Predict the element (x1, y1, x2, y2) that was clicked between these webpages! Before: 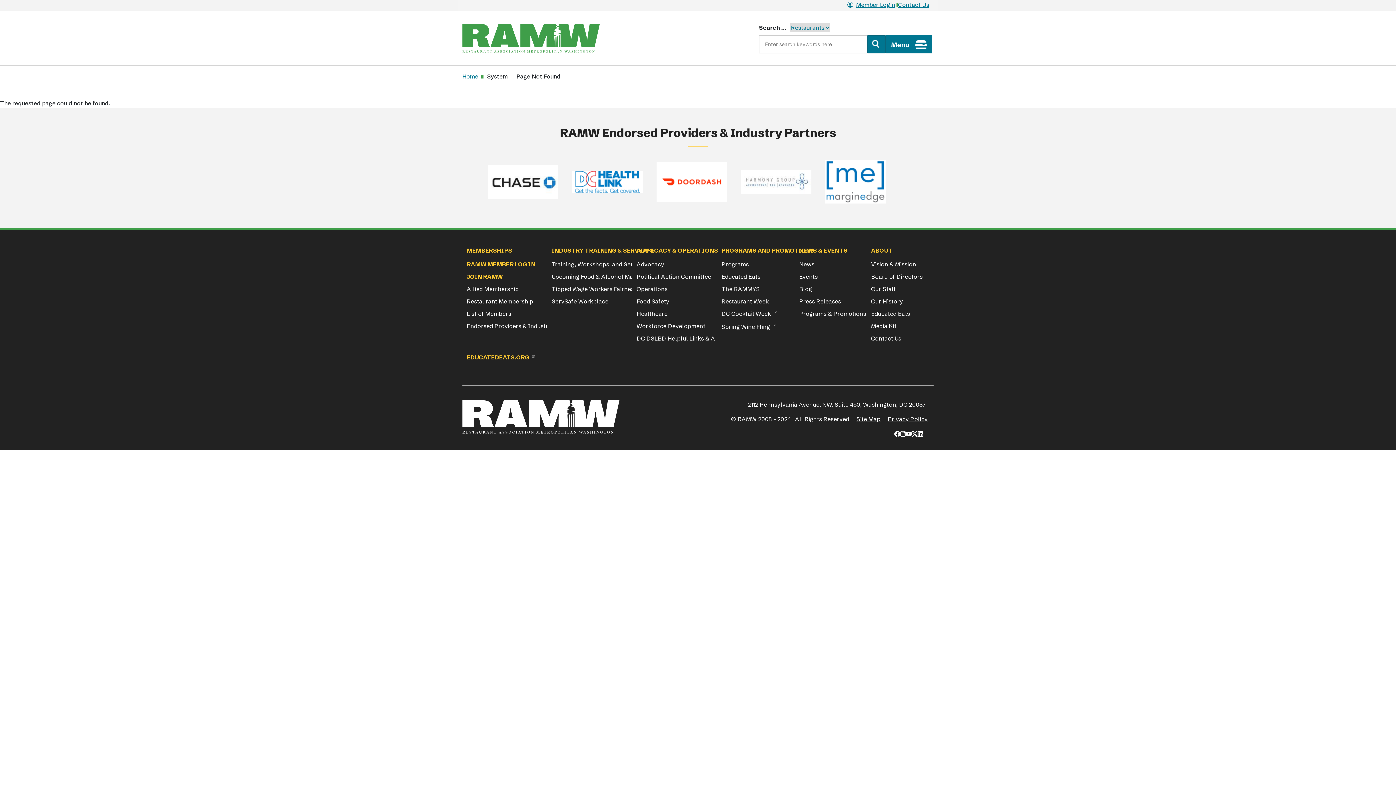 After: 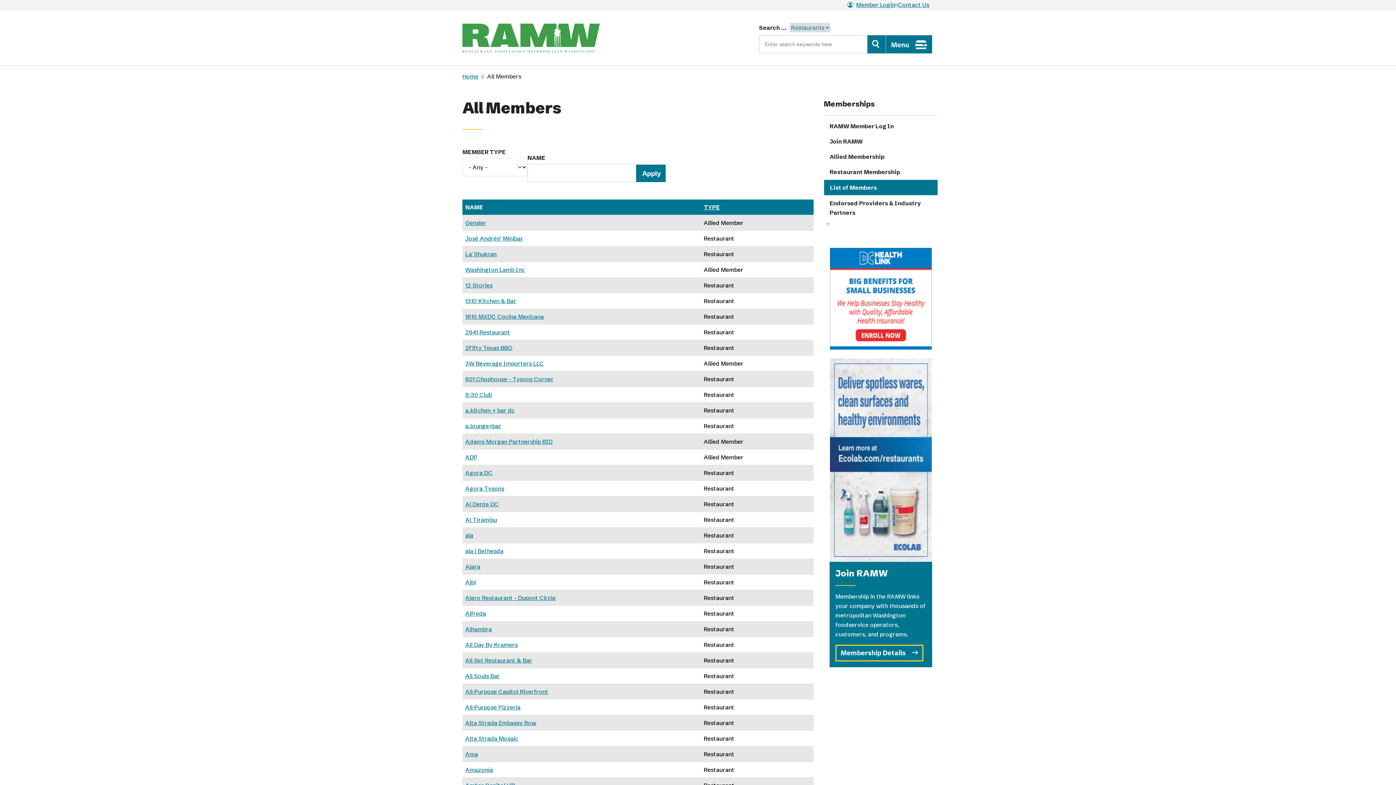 Action: bbox: (466, 308, 511, 318) label: List of Members